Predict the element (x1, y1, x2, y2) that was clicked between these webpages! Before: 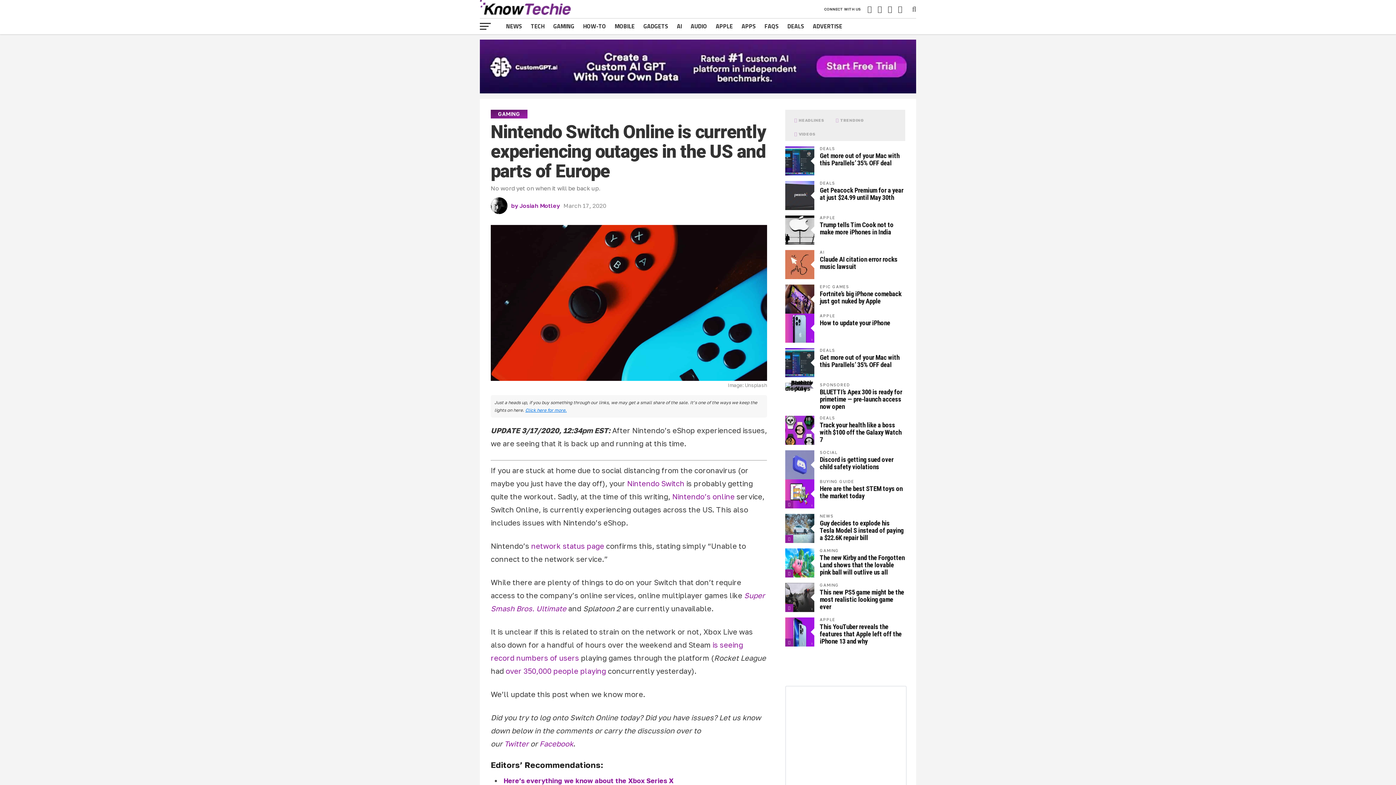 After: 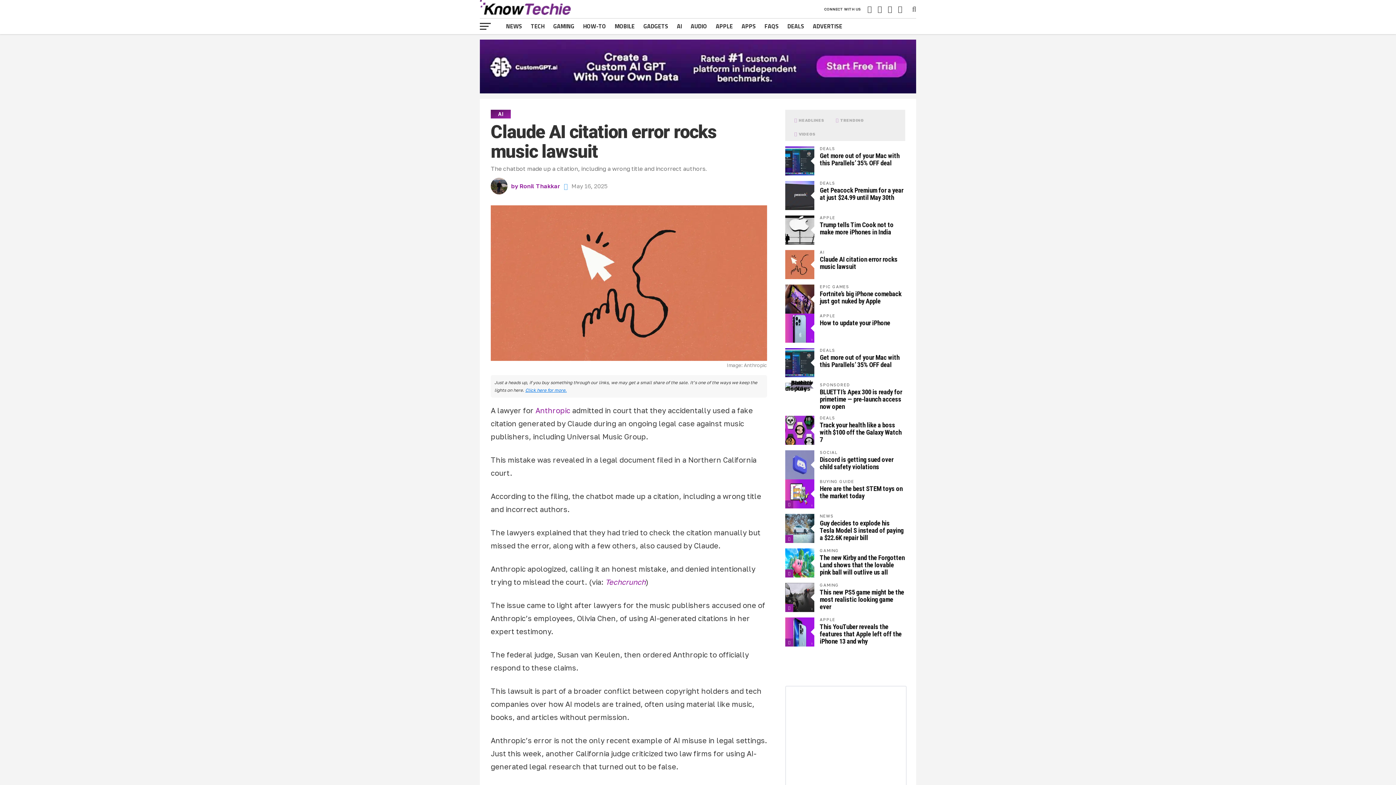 Action: bbox: (820, 255, 897, 270) label: Claude AI citation error rocks music lawsuit